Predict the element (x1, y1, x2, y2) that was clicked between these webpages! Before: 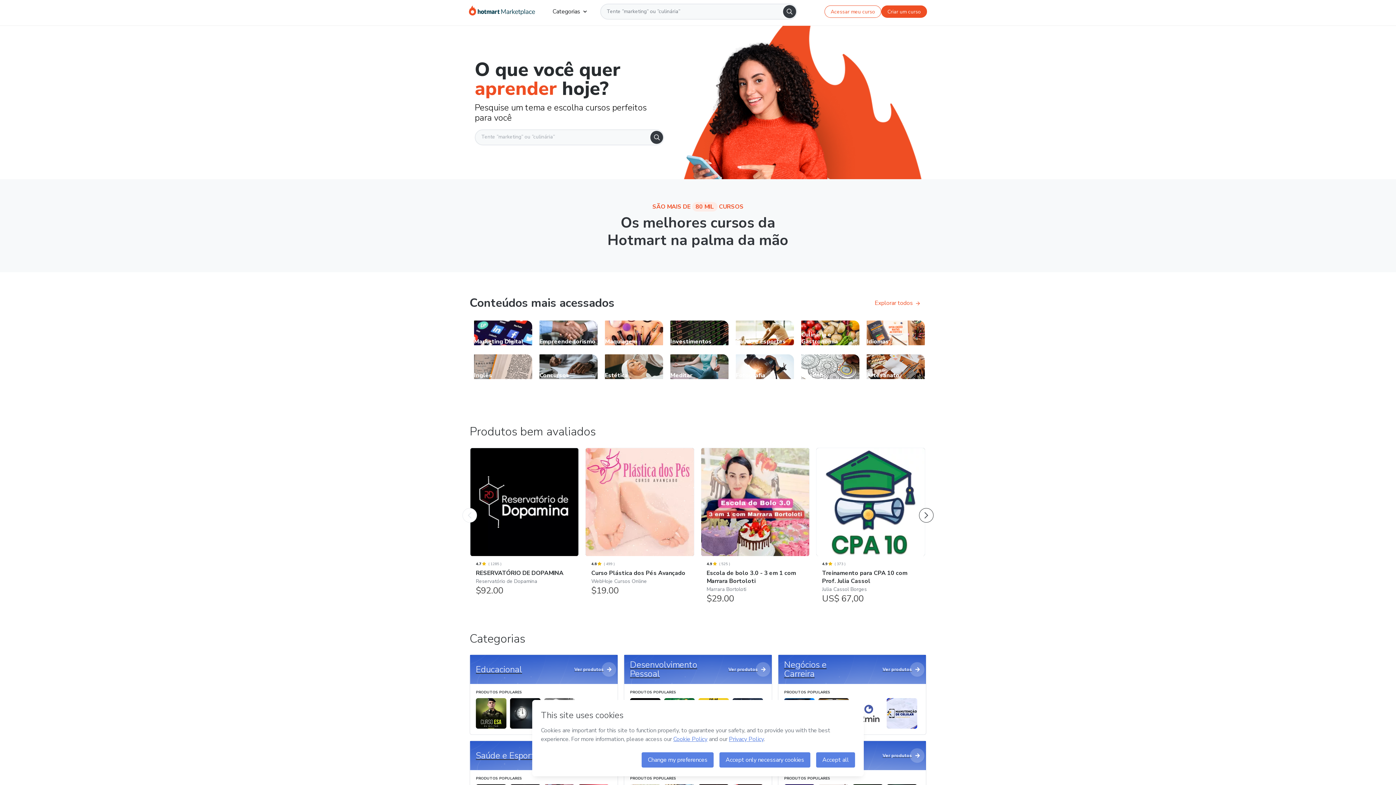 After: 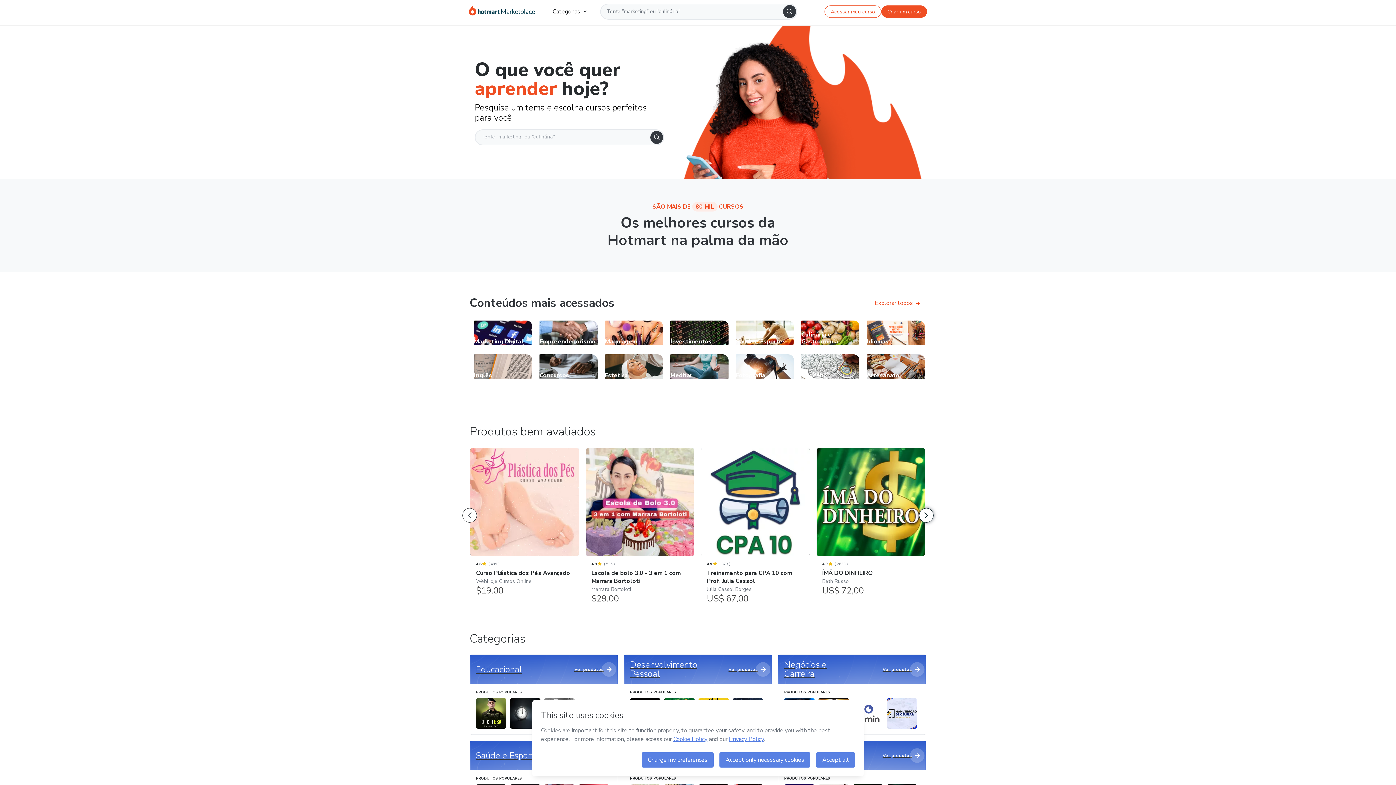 Action: label: Próximo Produto bbox: (919, 493, 933, 523)